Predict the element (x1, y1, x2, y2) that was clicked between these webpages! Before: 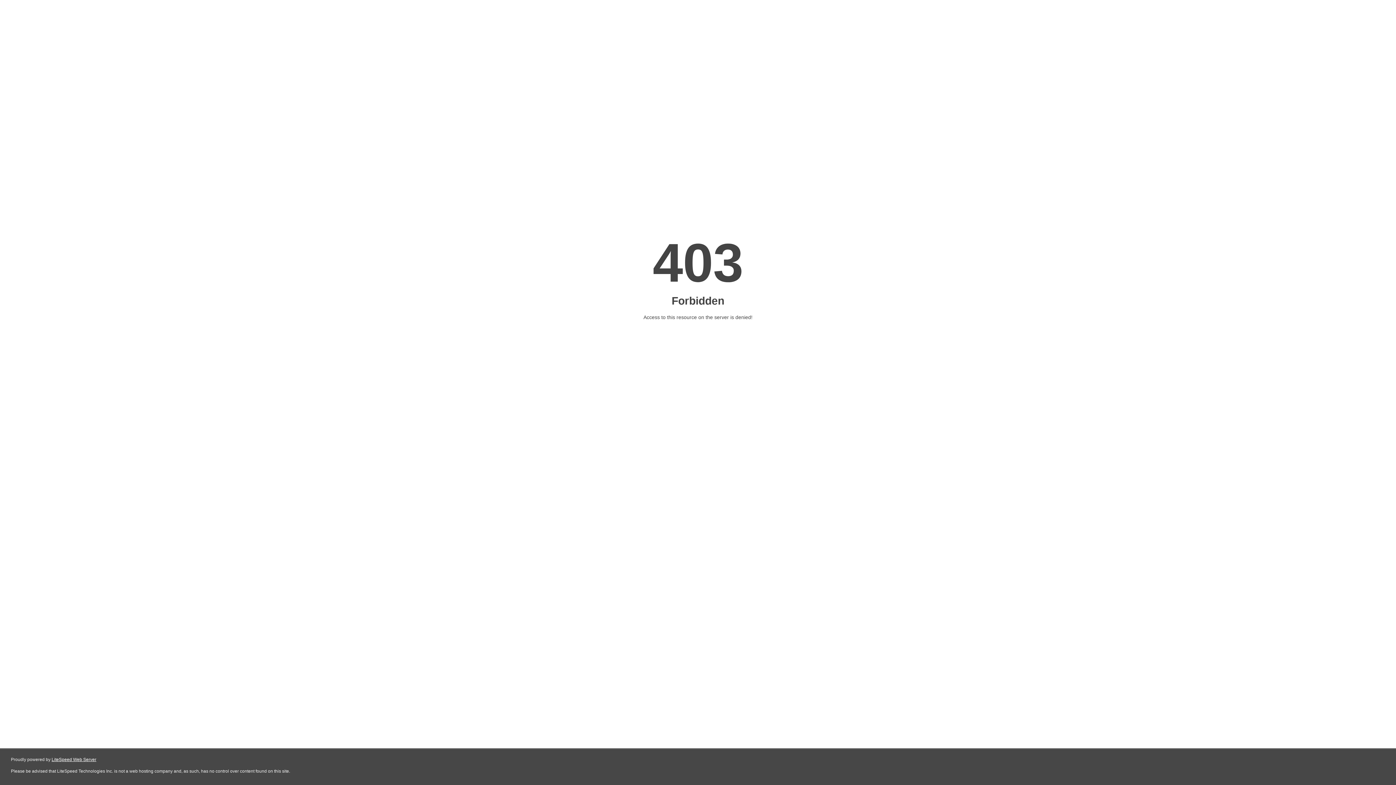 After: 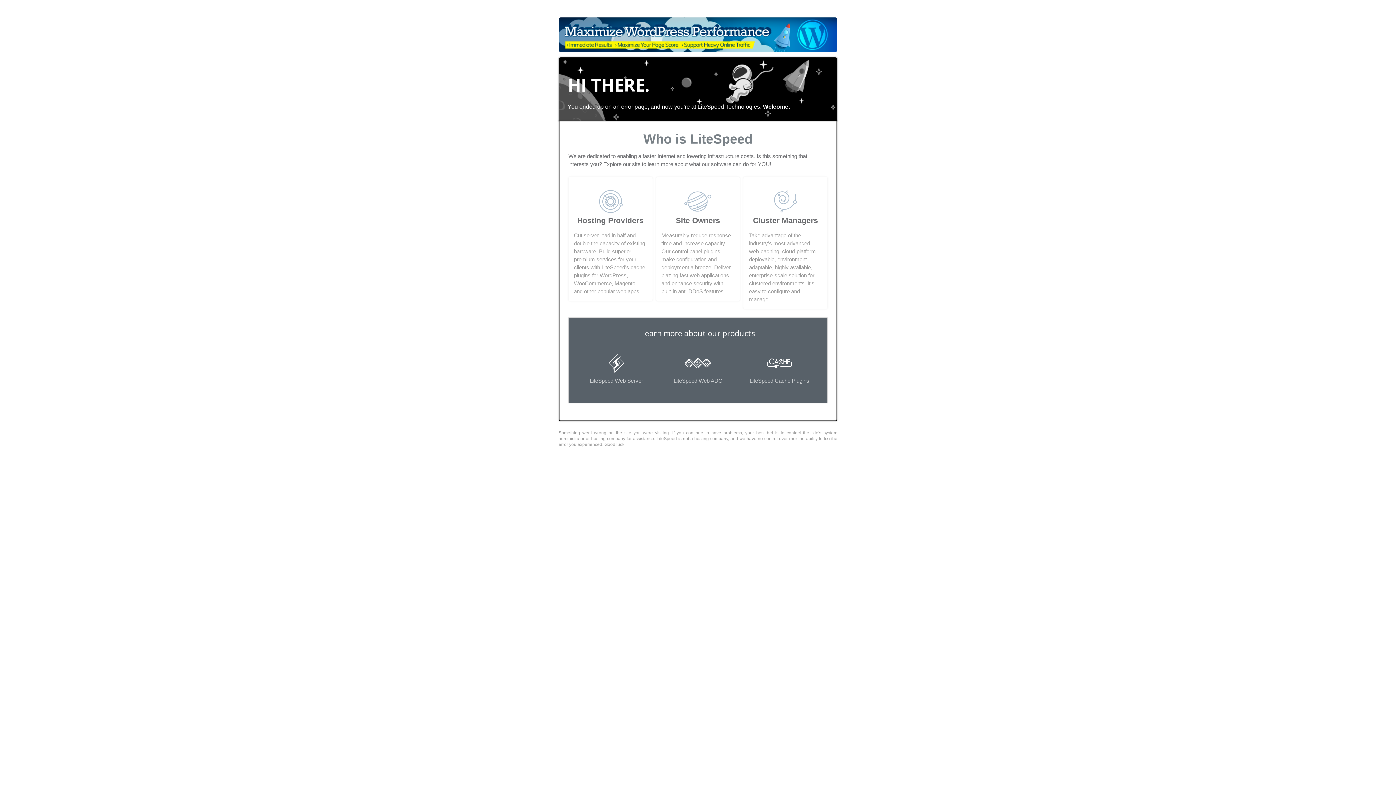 Action: bbox: (51, 757, 96, 762) label: LiteSpeed Web Server